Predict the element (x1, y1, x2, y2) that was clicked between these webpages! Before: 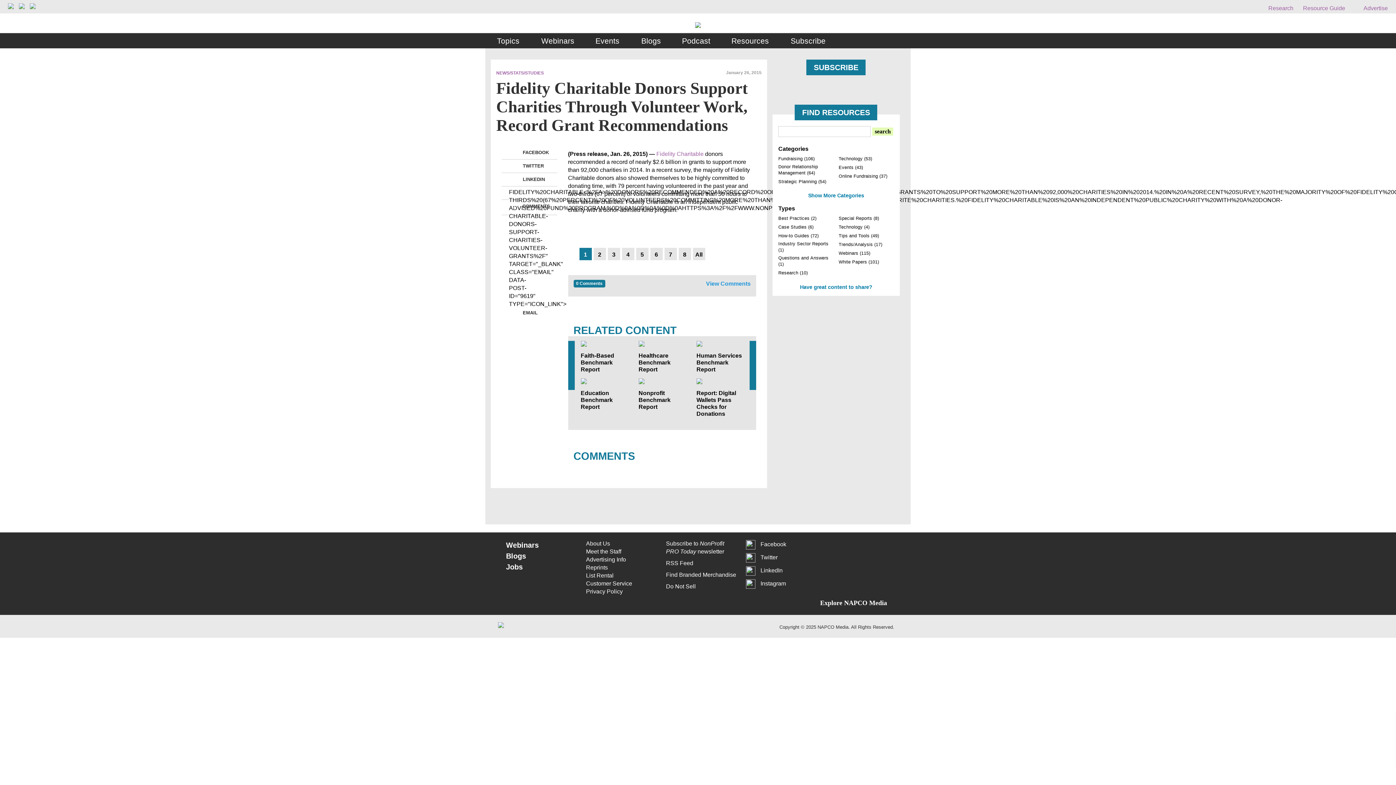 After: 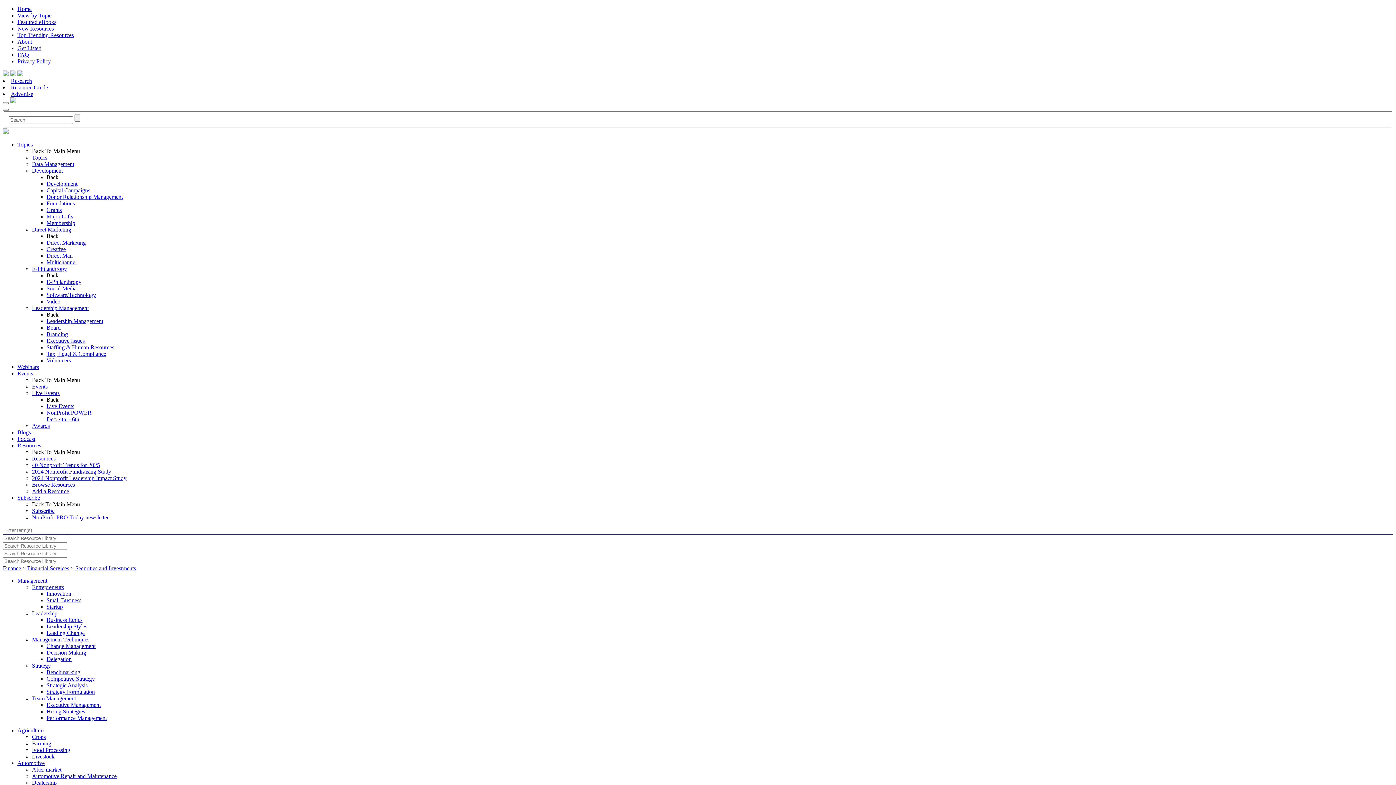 Action: label: Healthcare Benchmark Report bbox: (638, 352, 670, 372)